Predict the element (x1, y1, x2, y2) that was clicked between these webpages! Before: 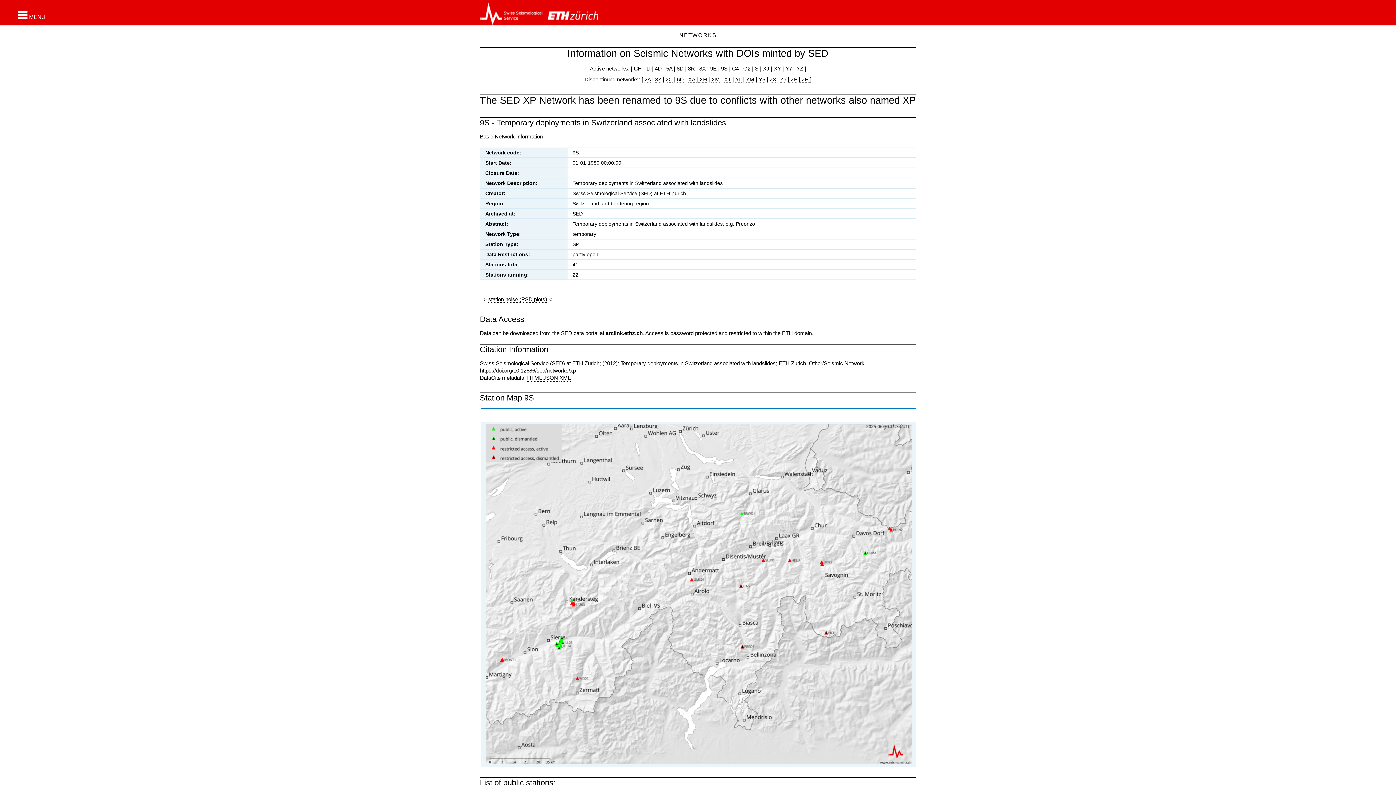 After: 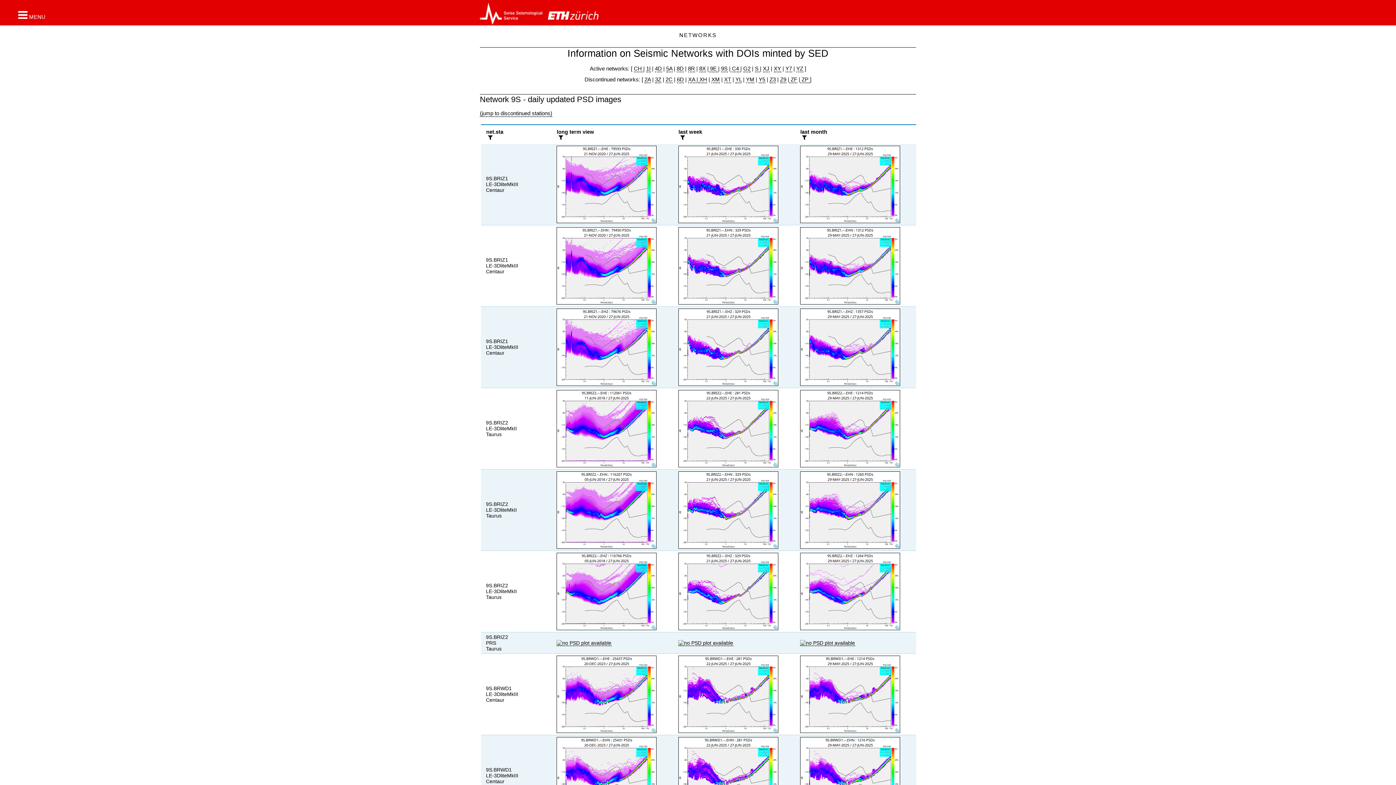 Action: bbox: (488, 296, 547, 303) label: station noise (PSD plots)